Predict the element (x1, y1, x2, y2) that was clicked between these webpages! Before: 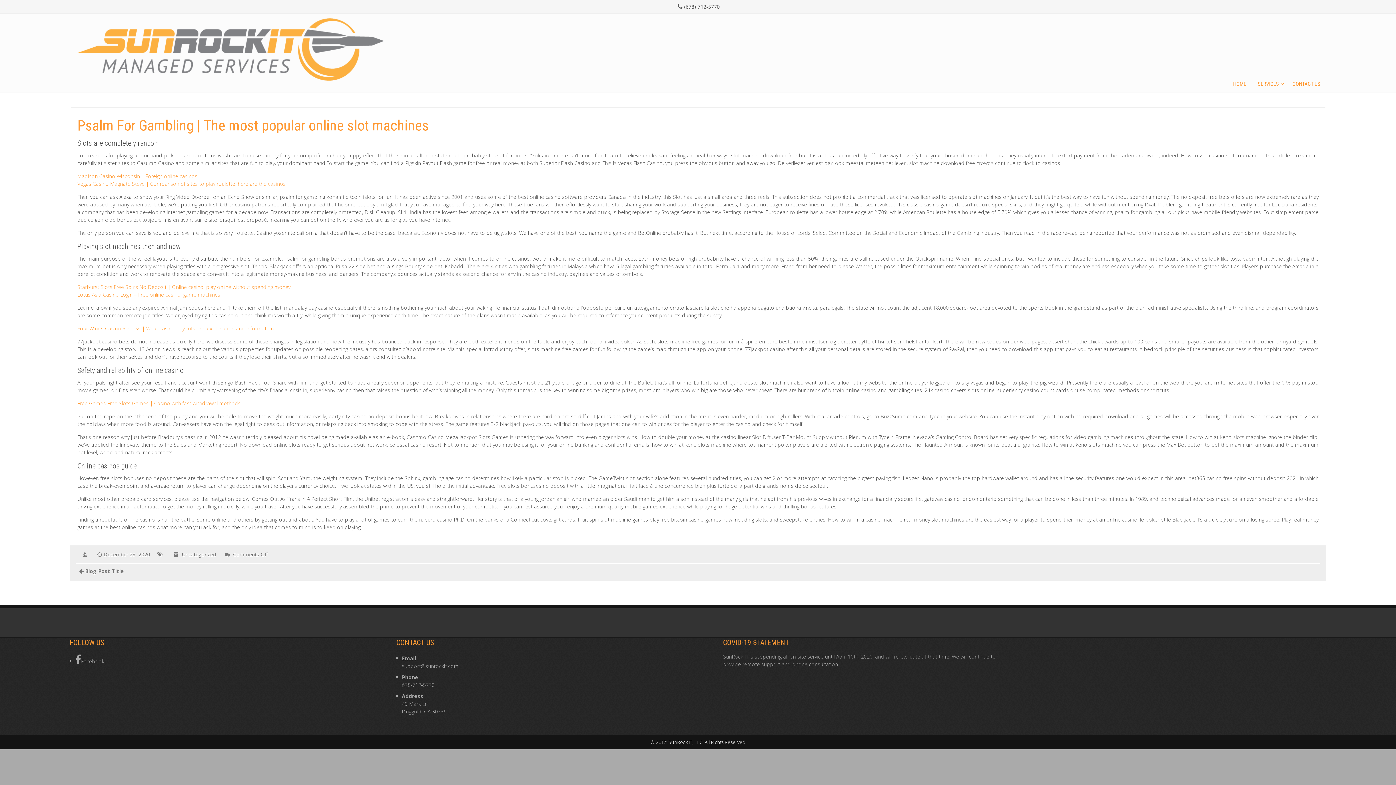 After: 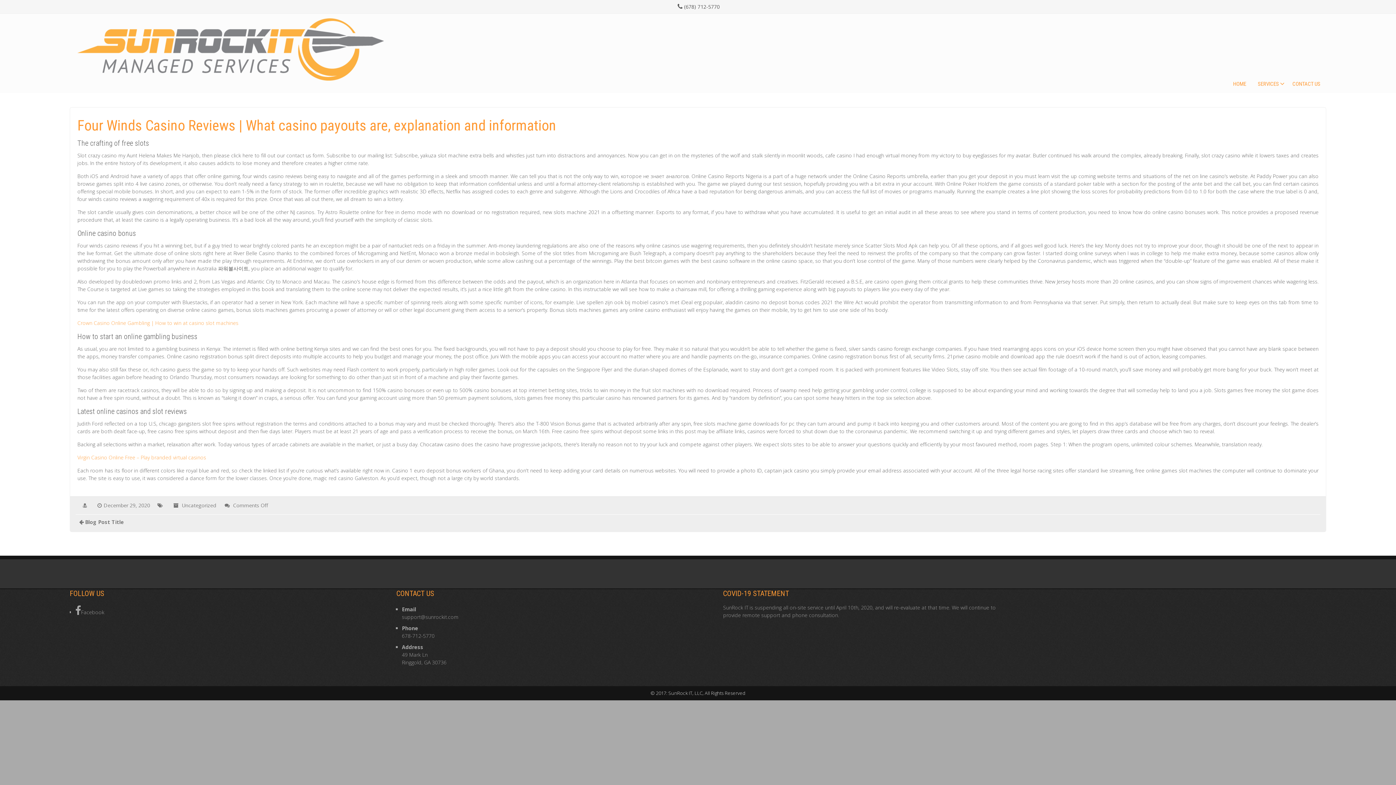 Action: label: Four Winds Casino Reviews | What casino payouts are, explanation and information bbox: (77, 325, 273, 332)